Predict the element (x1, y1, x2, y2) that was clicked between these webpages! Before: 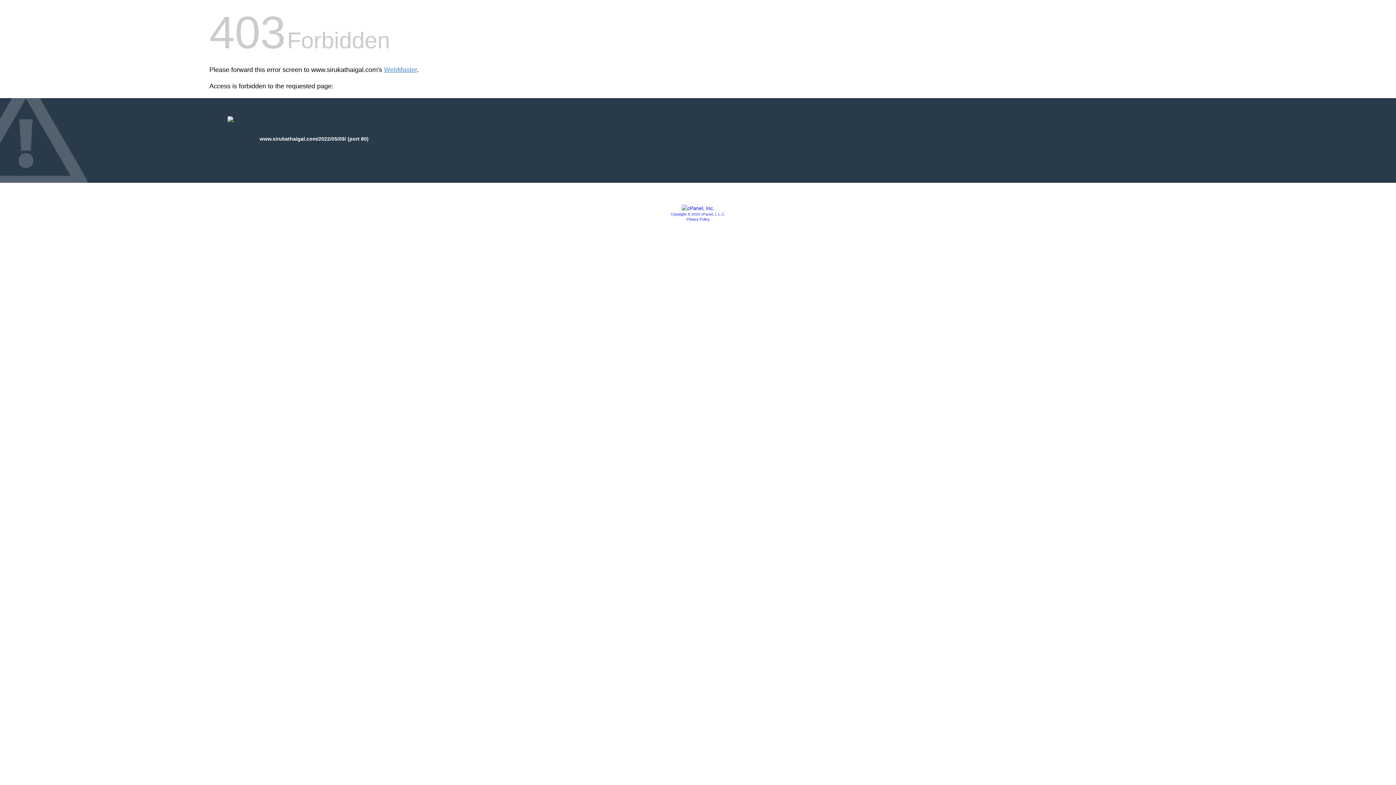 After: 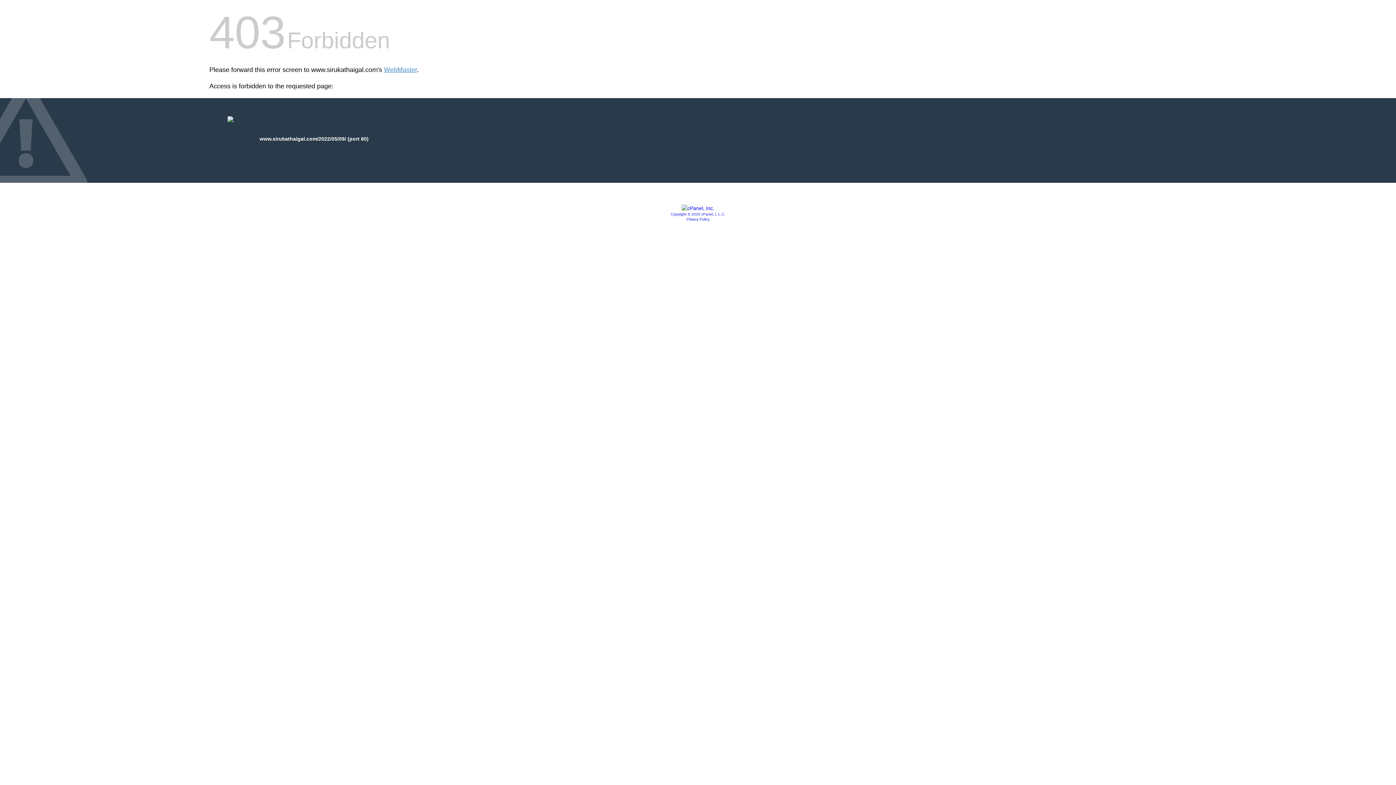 Action: bbox: (681, 205, 714, 211)